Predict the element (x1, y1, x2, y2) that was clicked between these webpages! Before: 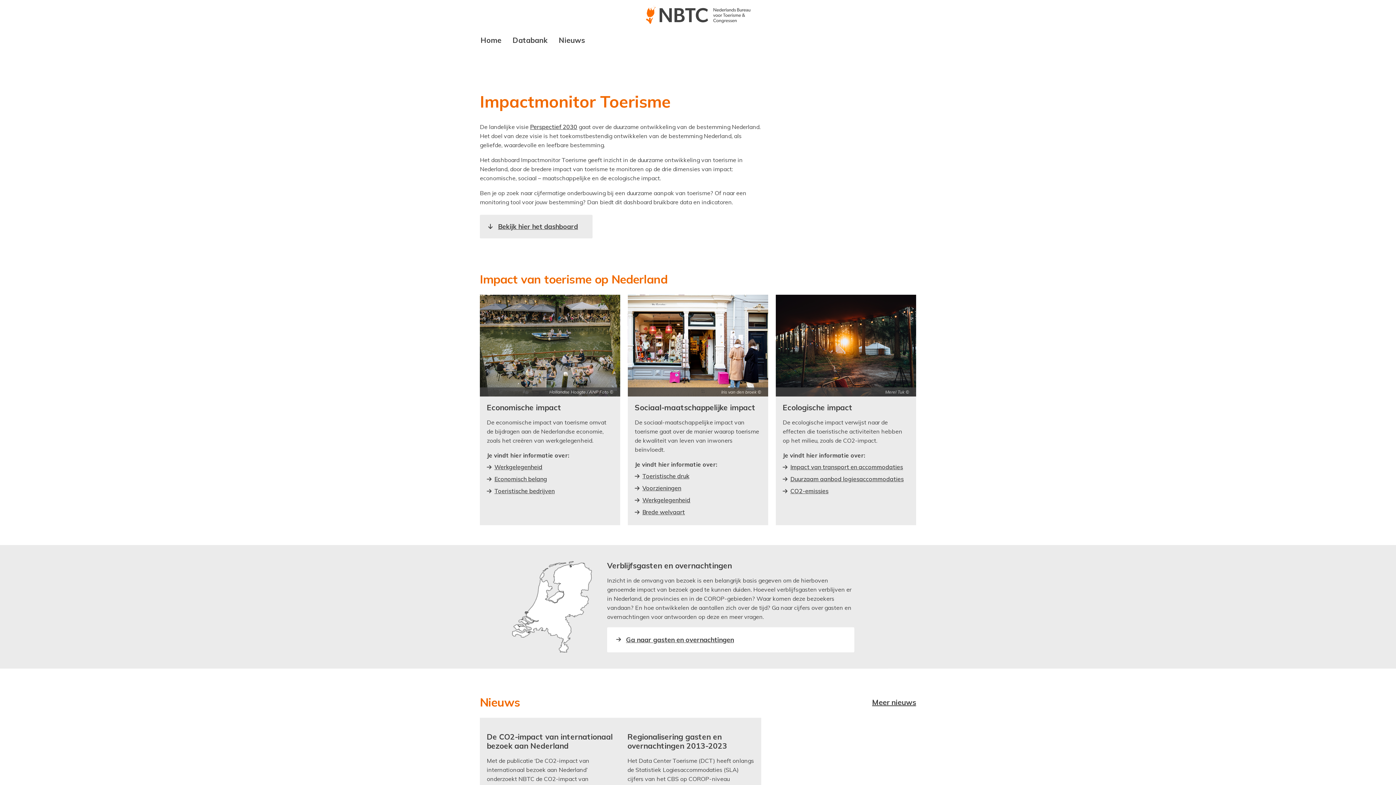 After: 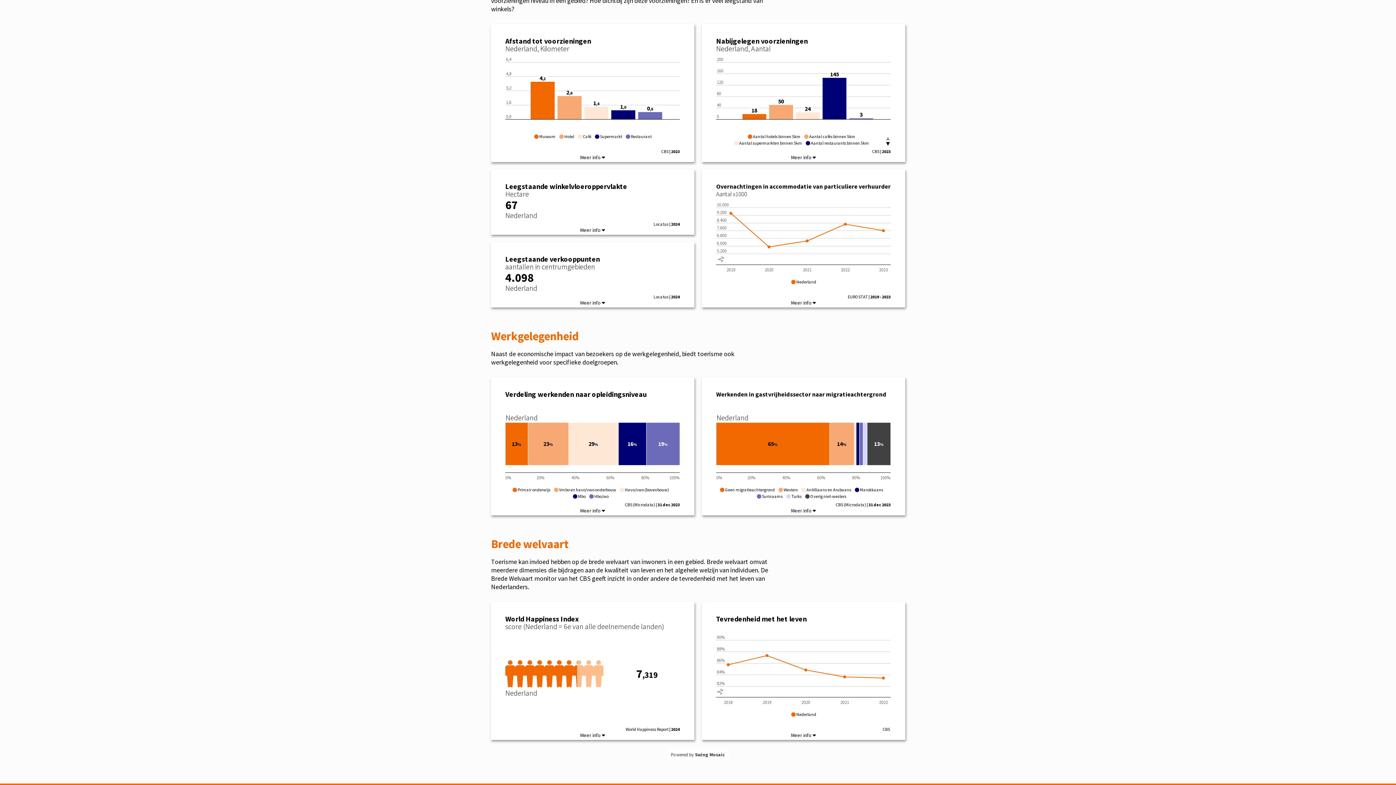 Action: label: Brede welvaart bbox: (634, 507, 685, 517)